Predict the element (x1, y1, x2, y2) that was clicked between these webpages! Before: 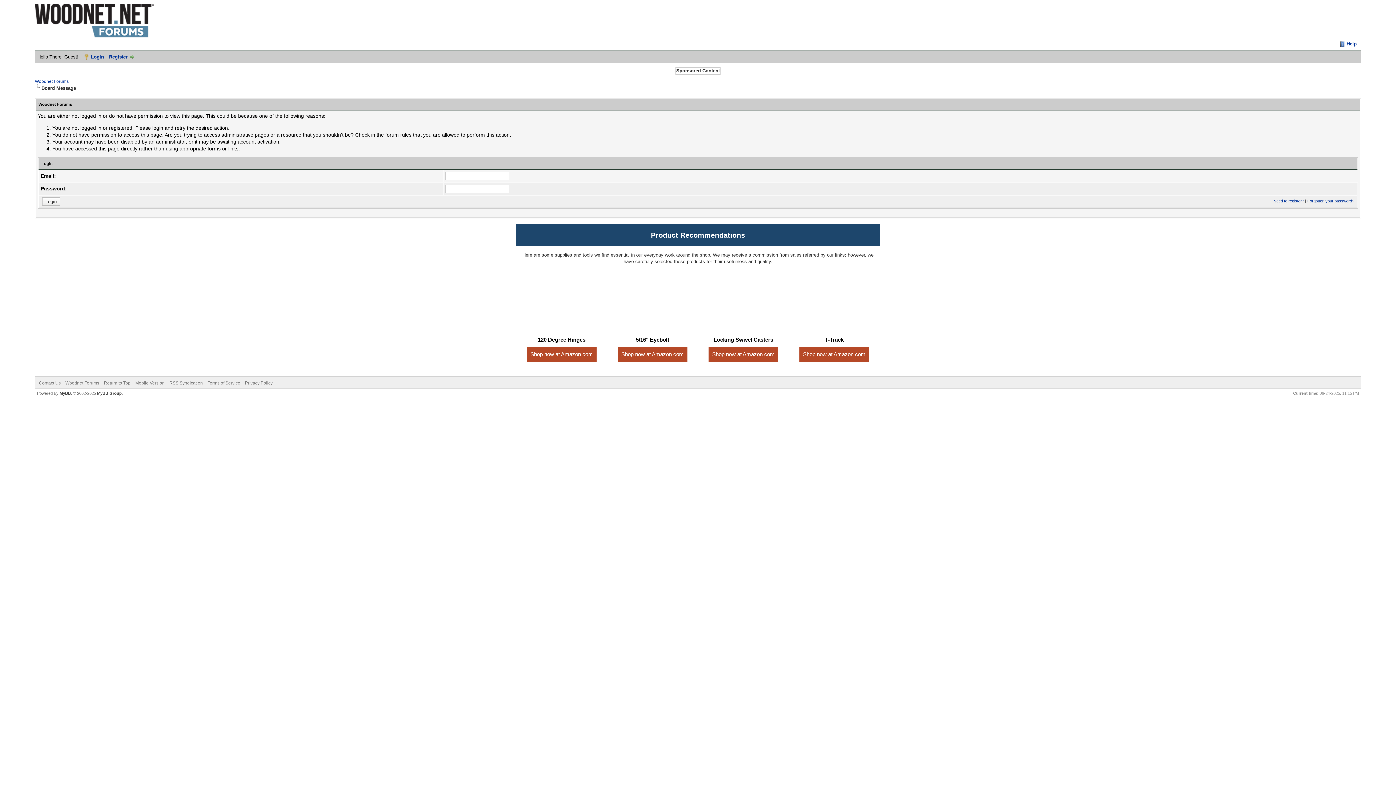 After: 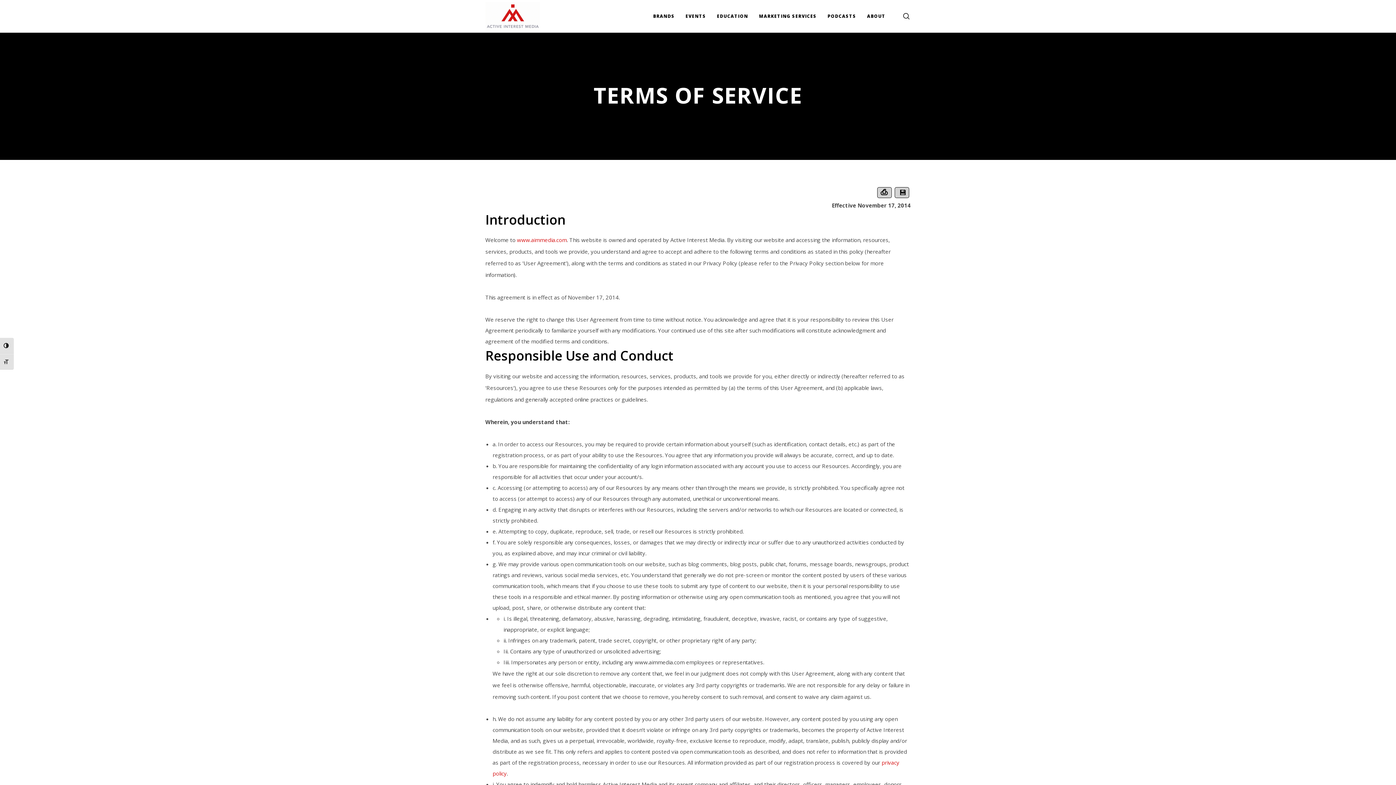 Action: label: Terms of Service bbox: (207, 380, 240, 385)